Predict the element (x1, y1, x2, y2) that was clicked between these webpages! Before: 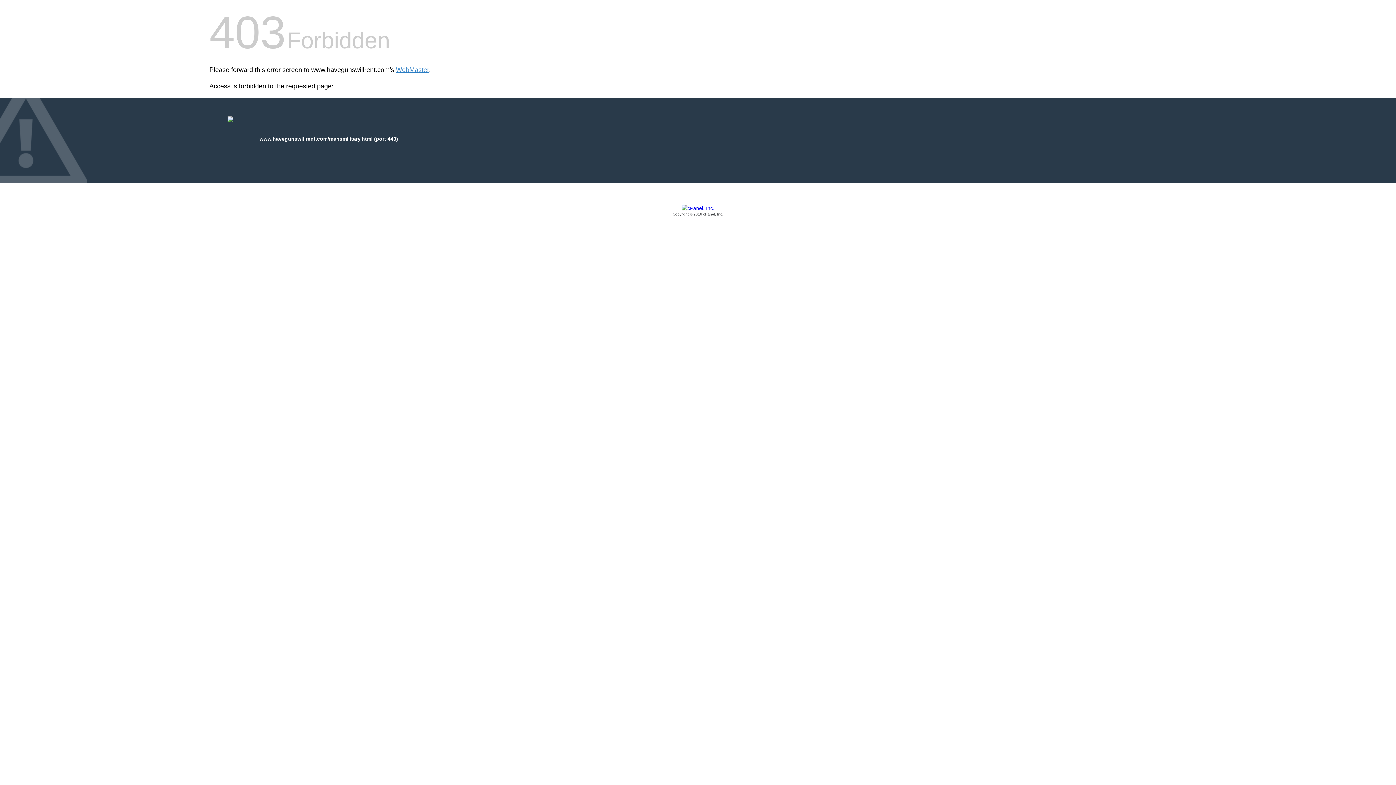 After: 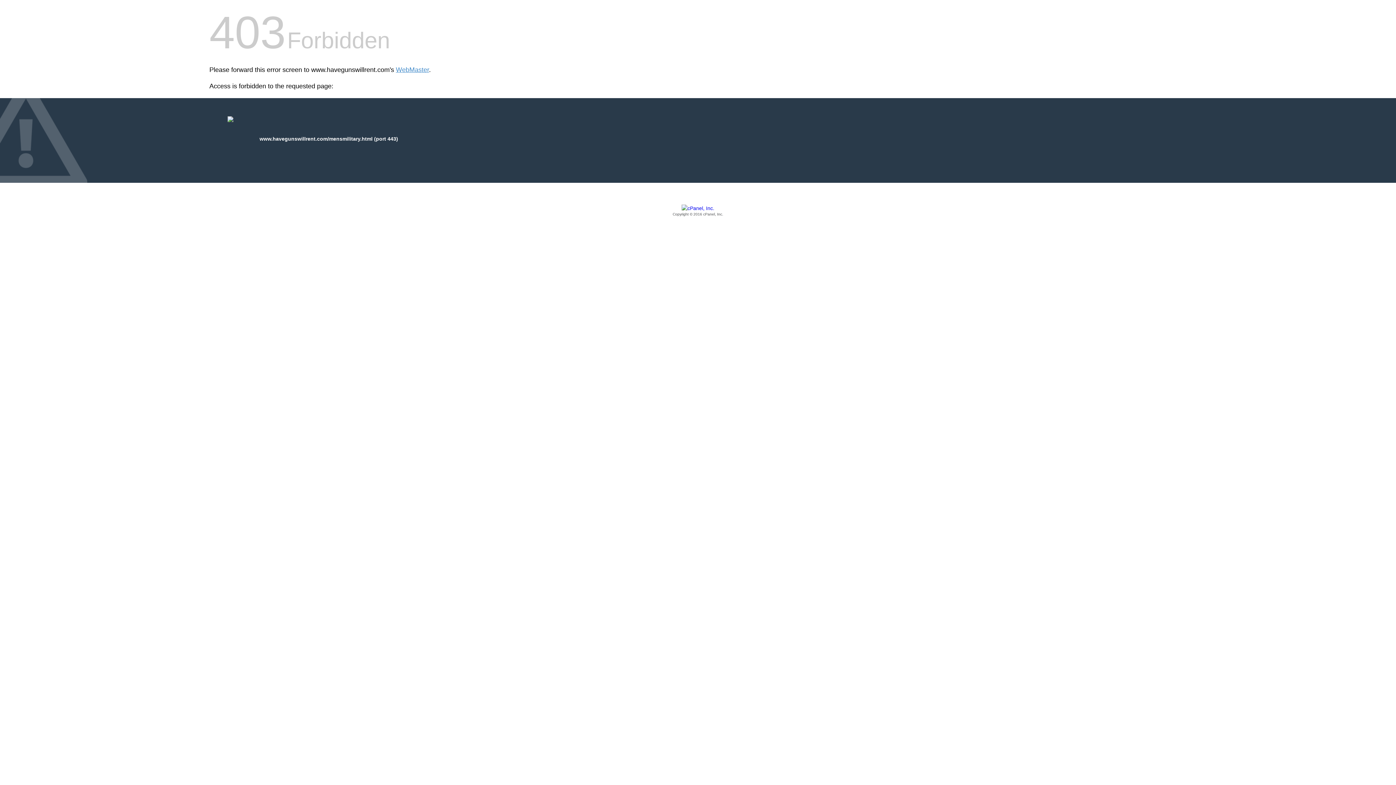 Action: bbox: (209, 205, 1186, 217) label: Copyright © 2016 cPanel, Inc.